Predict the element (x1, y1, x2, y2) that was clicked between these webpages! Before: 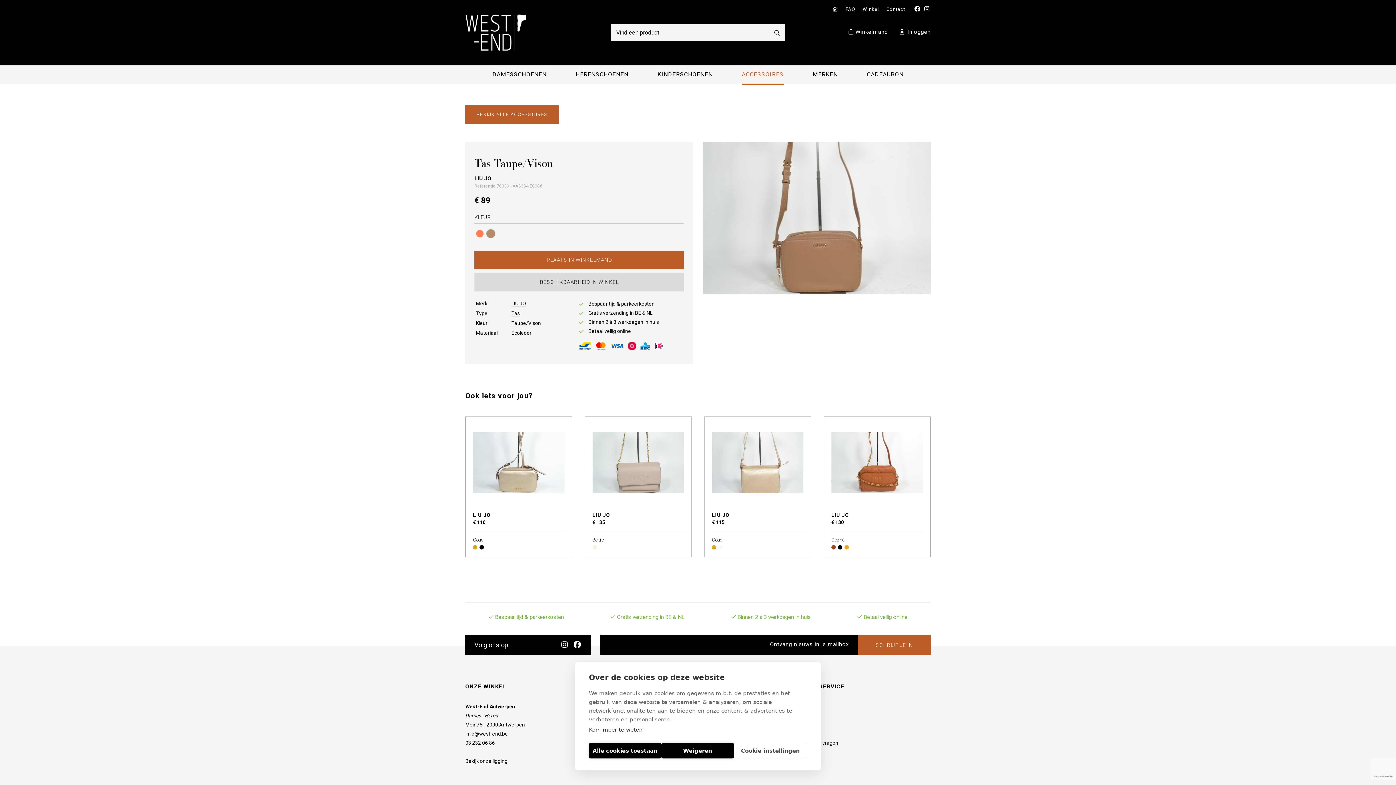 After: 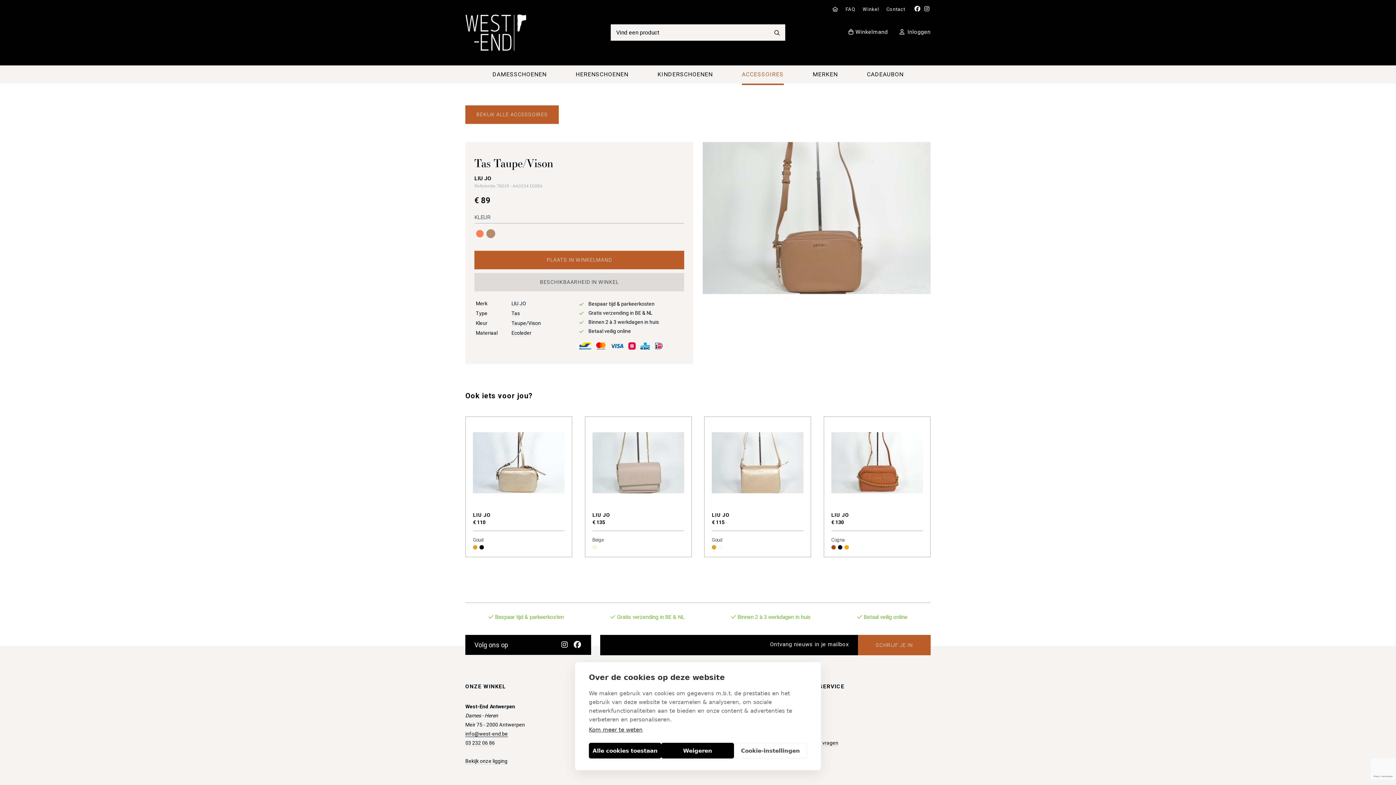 Action: label: info@west-end.be bbox: (465, 731, 508, 737)